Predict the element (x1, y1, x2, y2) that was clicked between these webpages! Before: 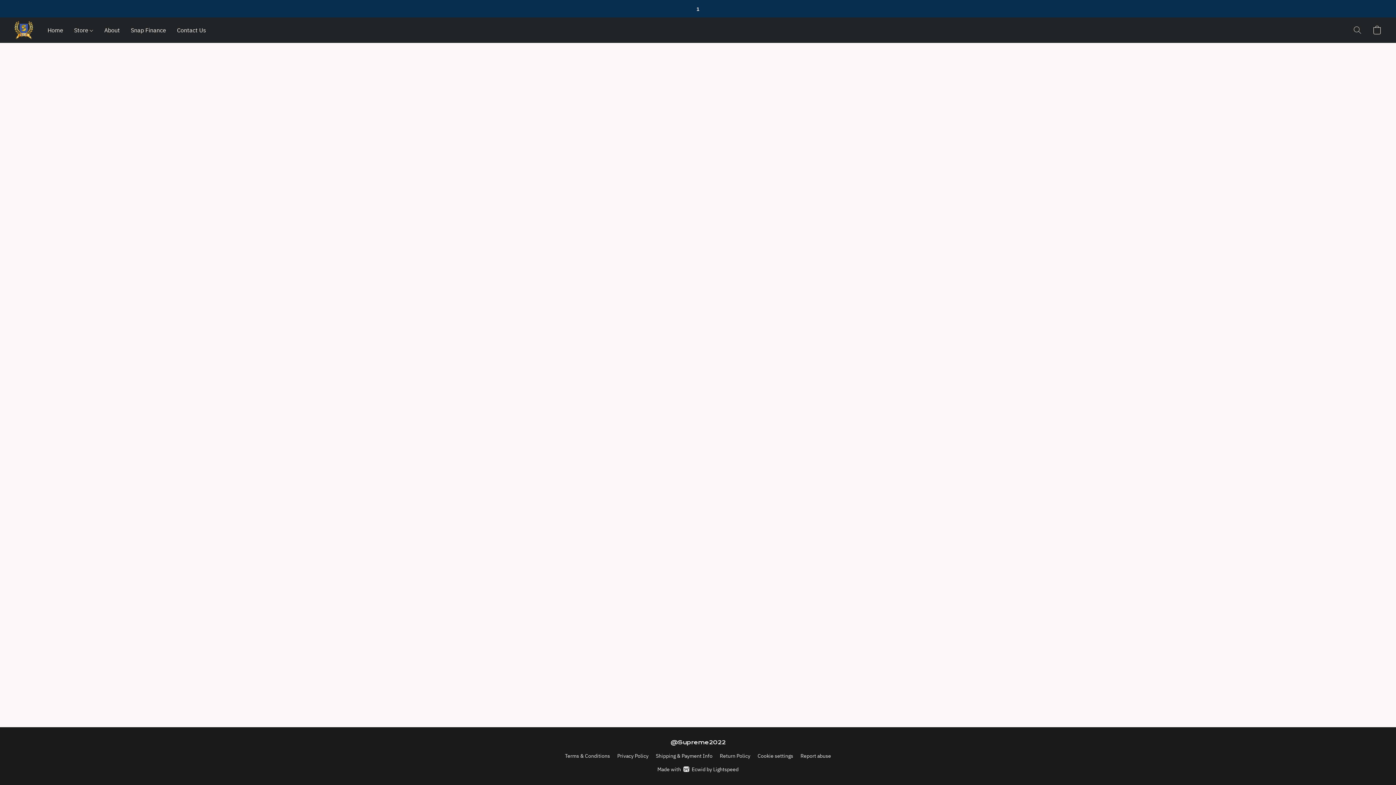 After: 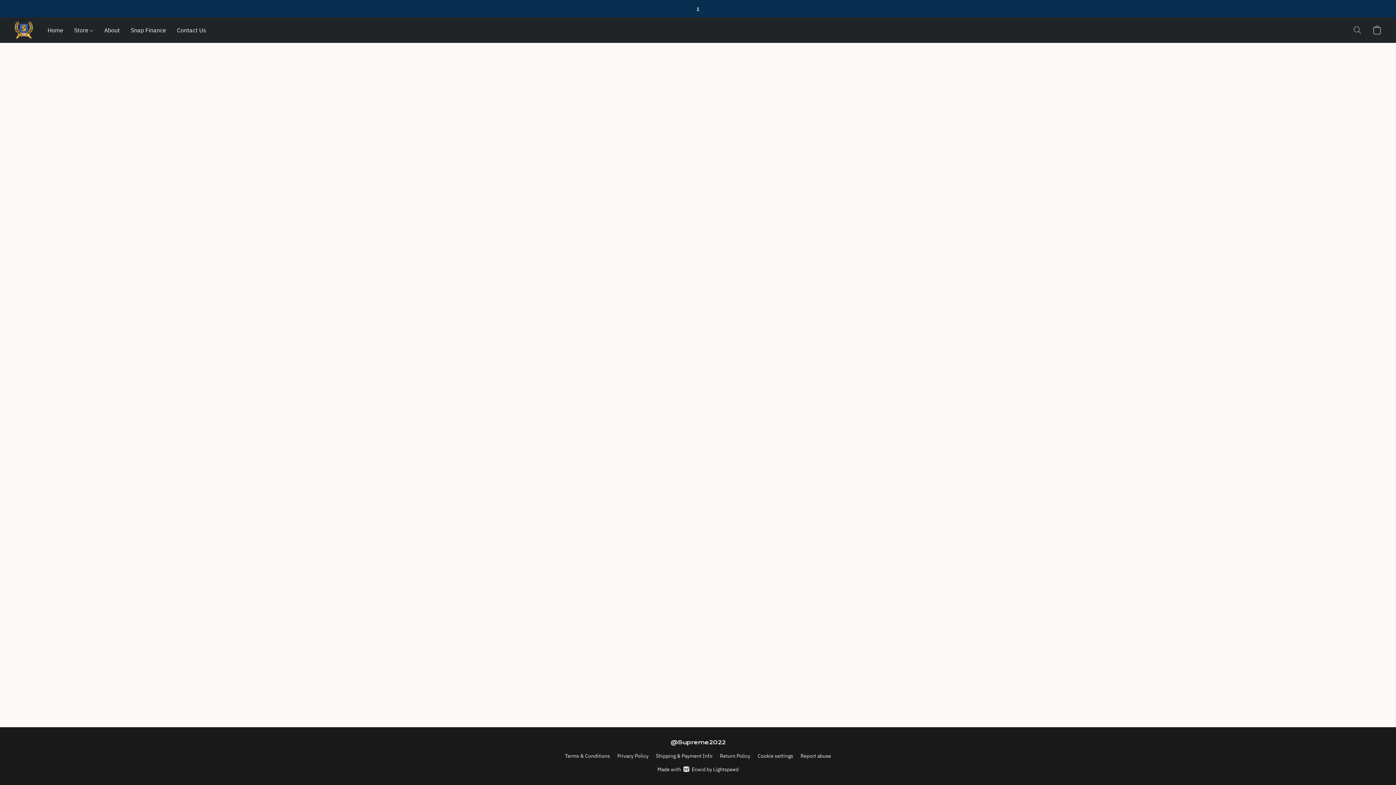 Action: bbox: (68, 23, 98, 37) label: Store